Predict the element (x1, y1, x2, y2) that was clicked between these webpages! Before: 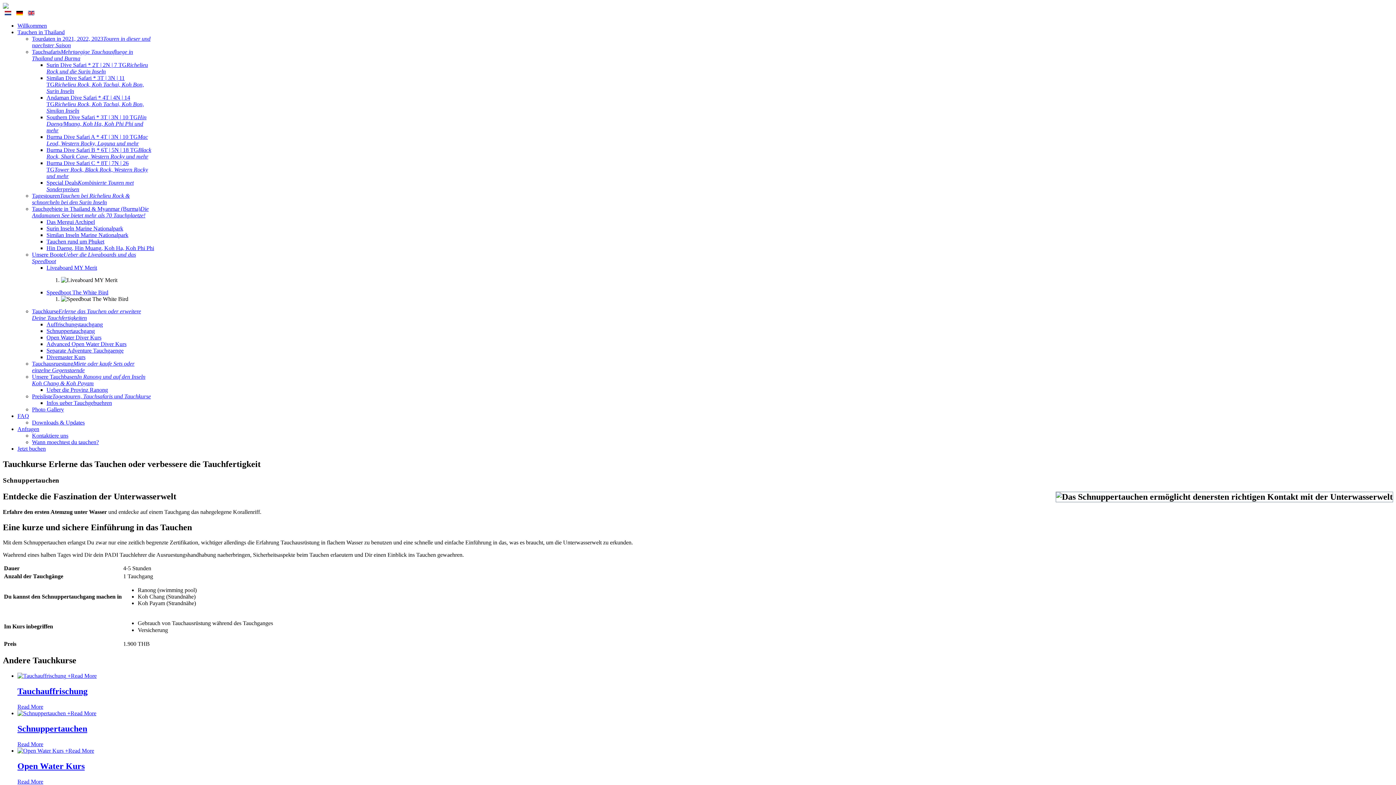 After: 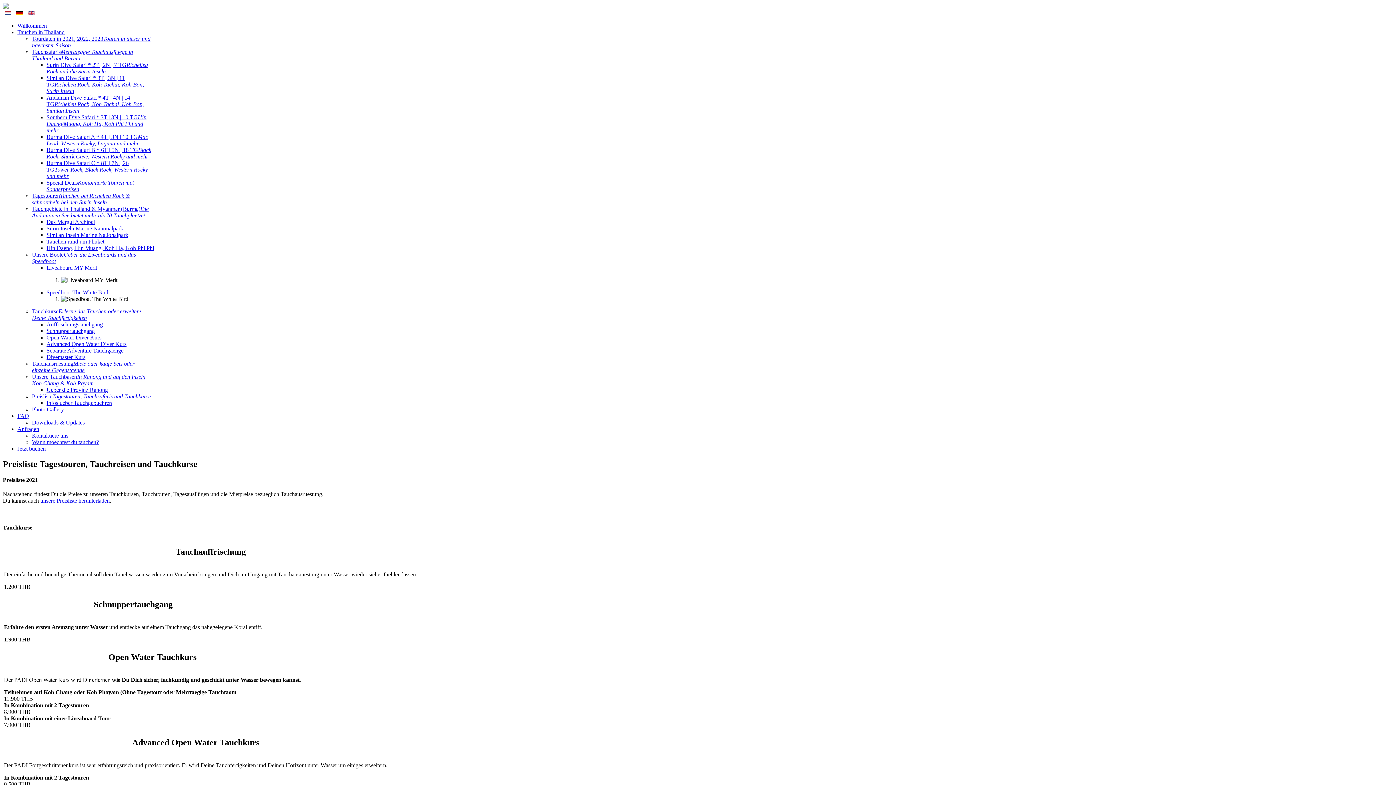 Action: label: PreislisteTagestouren, Tauchsafaris und Tauchkurse bbox: (32, 393, 150, 399)